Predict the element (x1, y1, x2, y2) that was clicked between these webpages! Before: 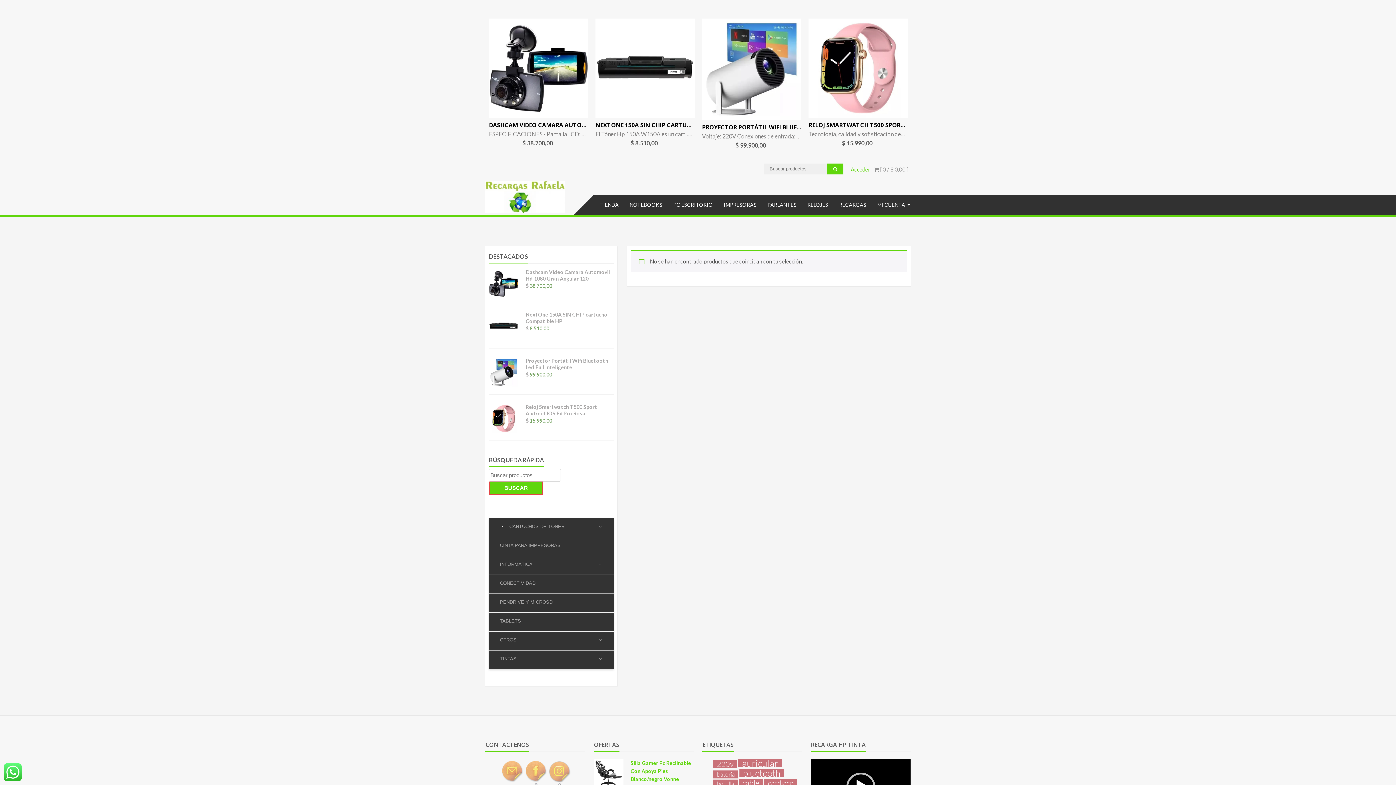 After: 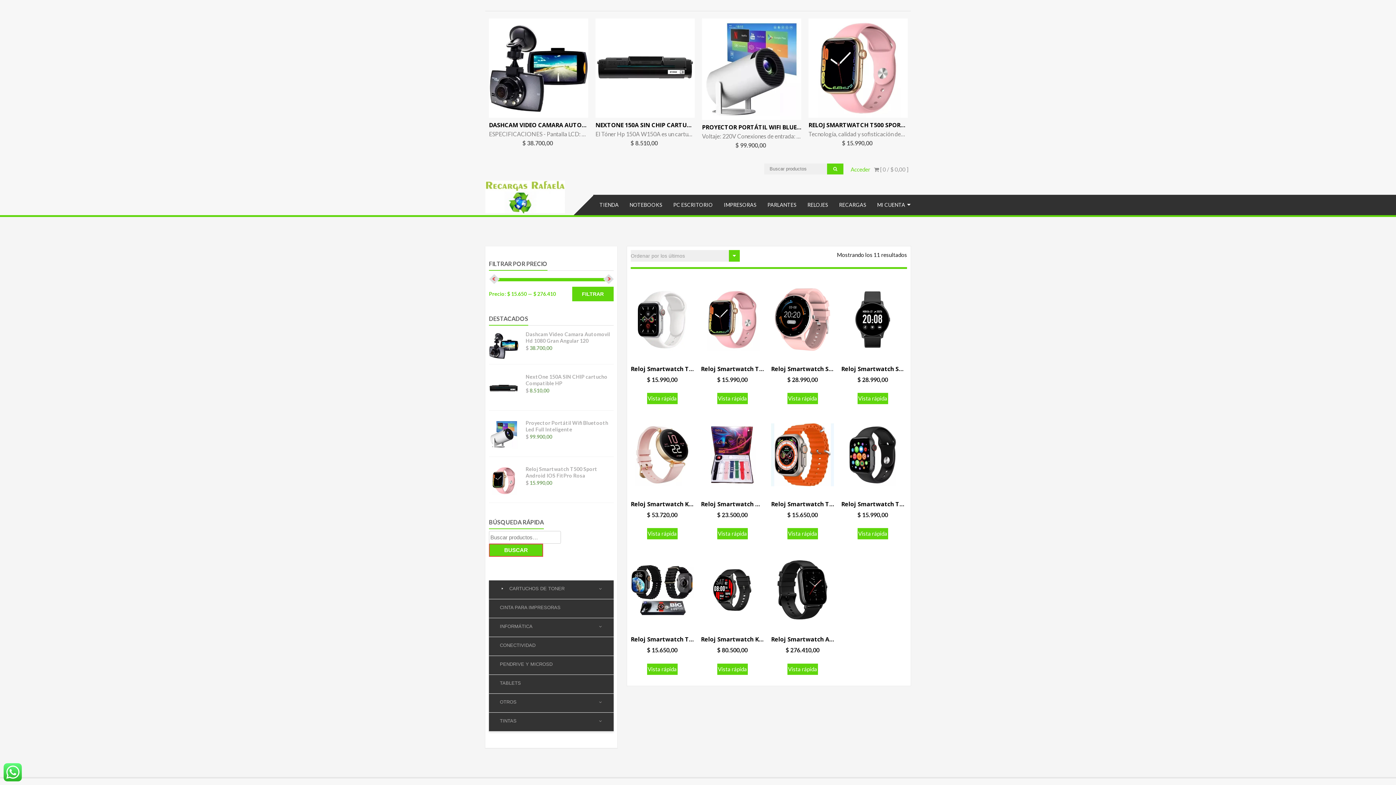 Action: bbox: (764, 779, 797, 787) label: cardiaco (55 elementos)